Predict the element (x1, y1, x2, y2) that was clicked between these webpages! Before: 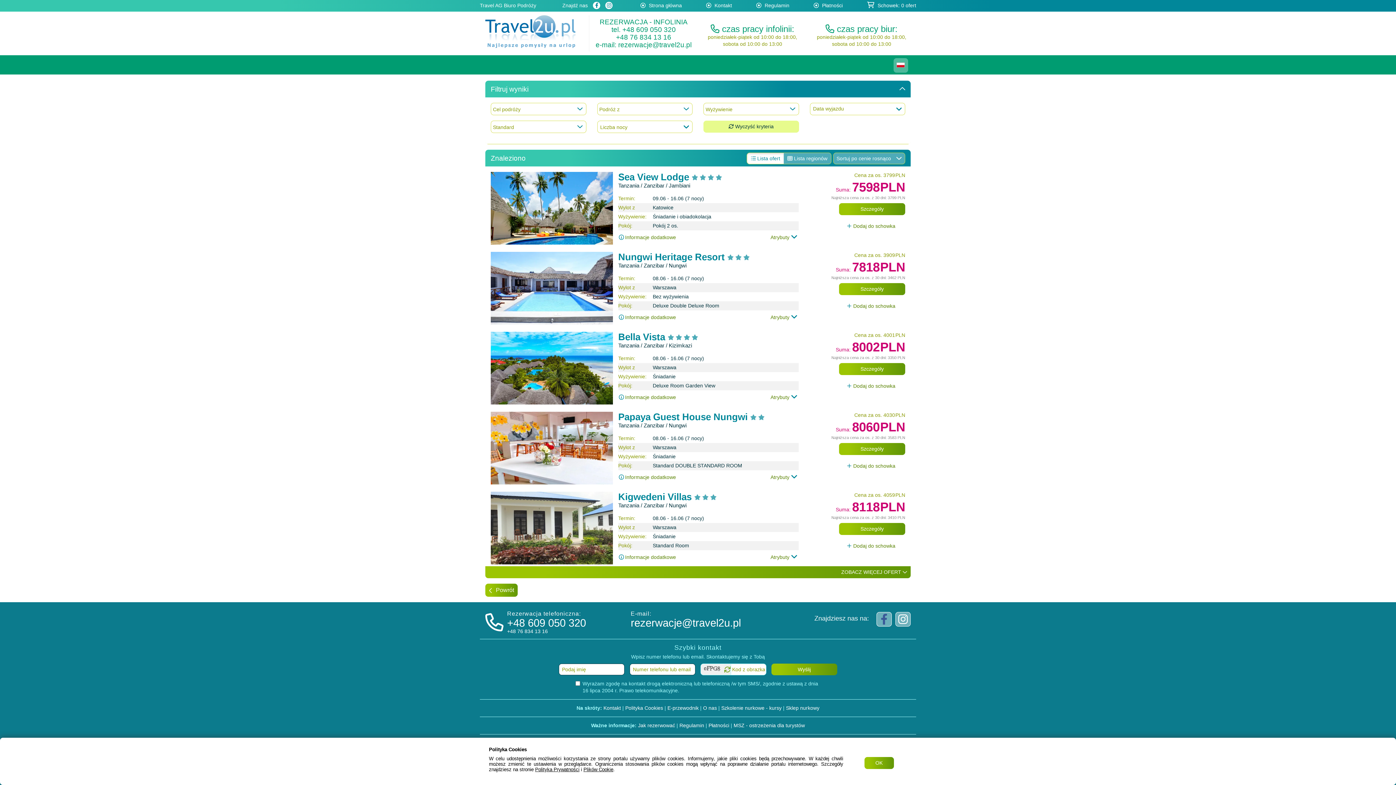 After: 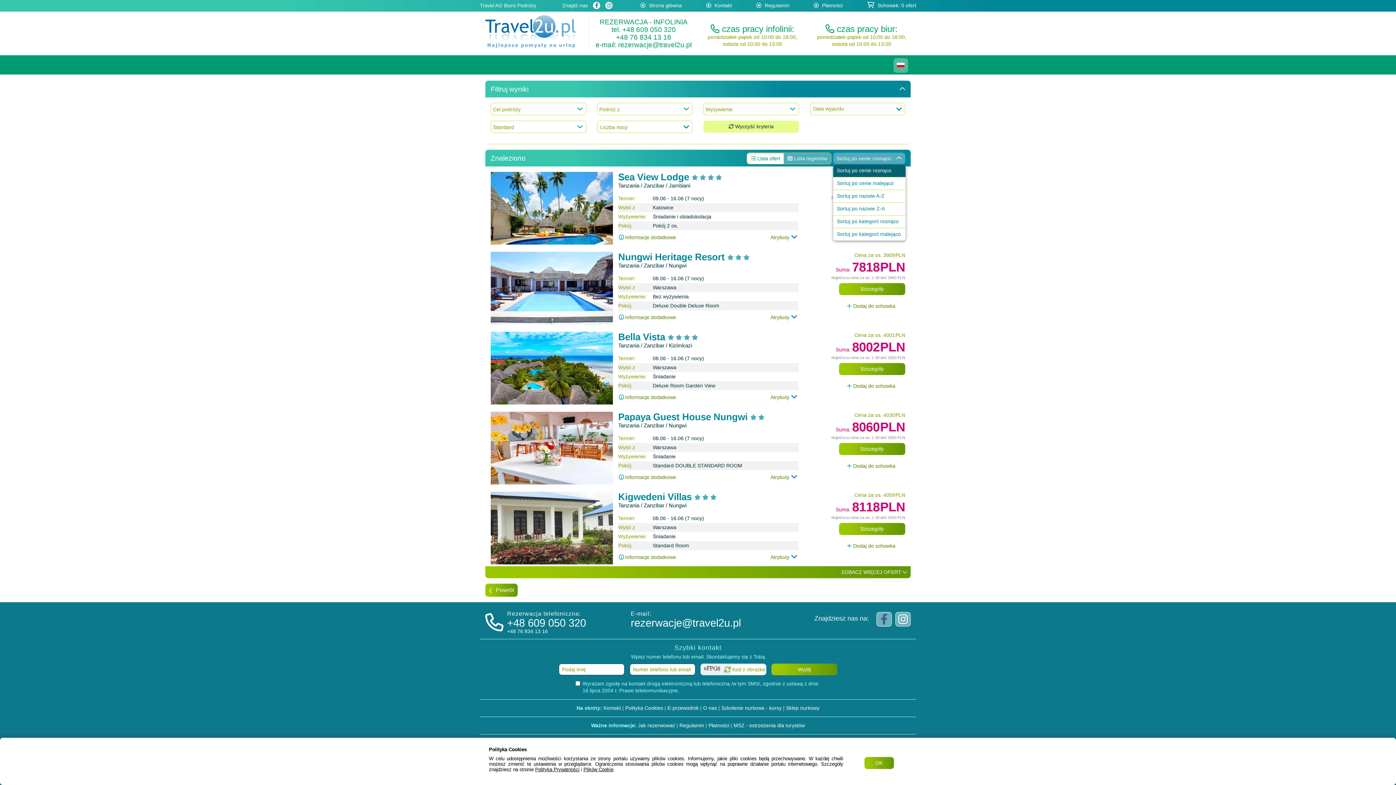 Action: bbox: (833, 152, 905, 163) label: Sortuj po cenie rosnąco